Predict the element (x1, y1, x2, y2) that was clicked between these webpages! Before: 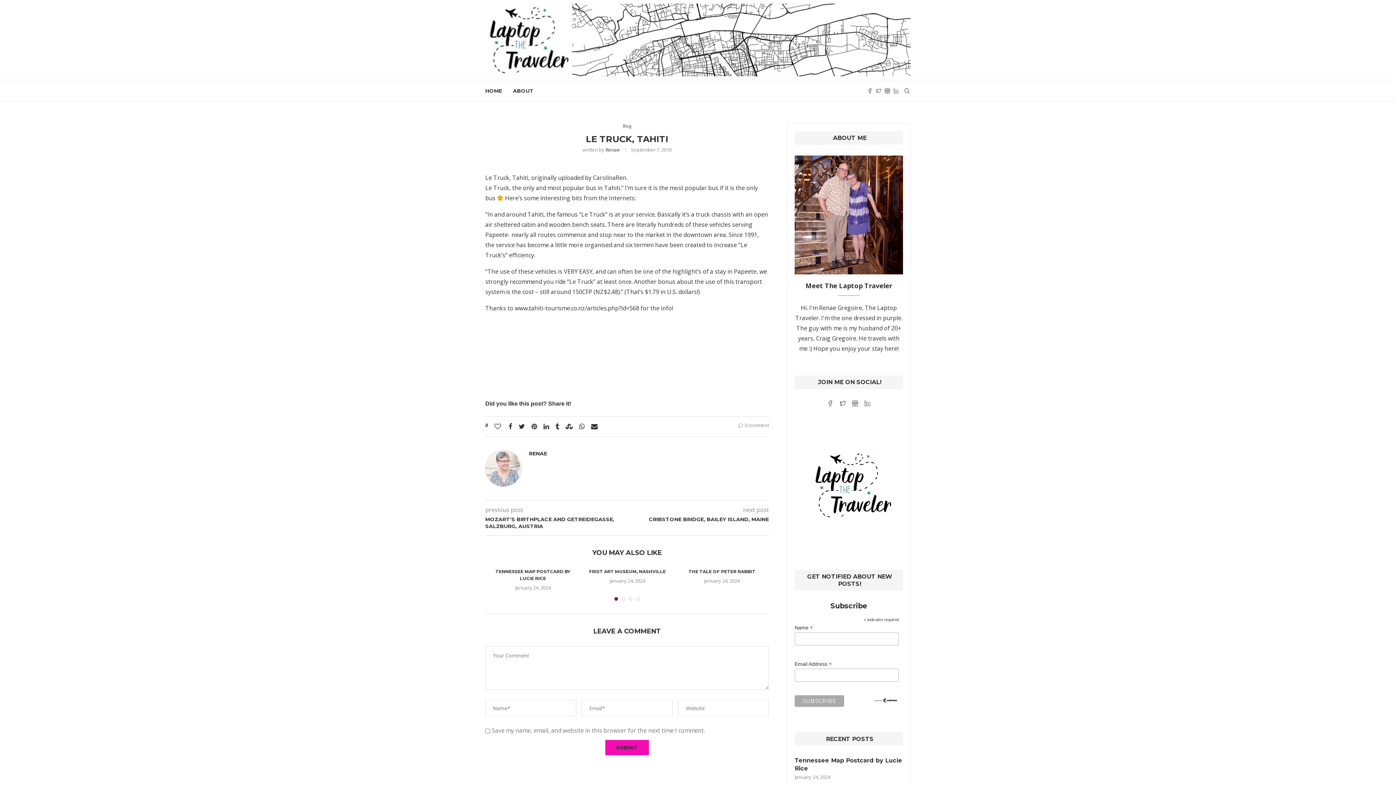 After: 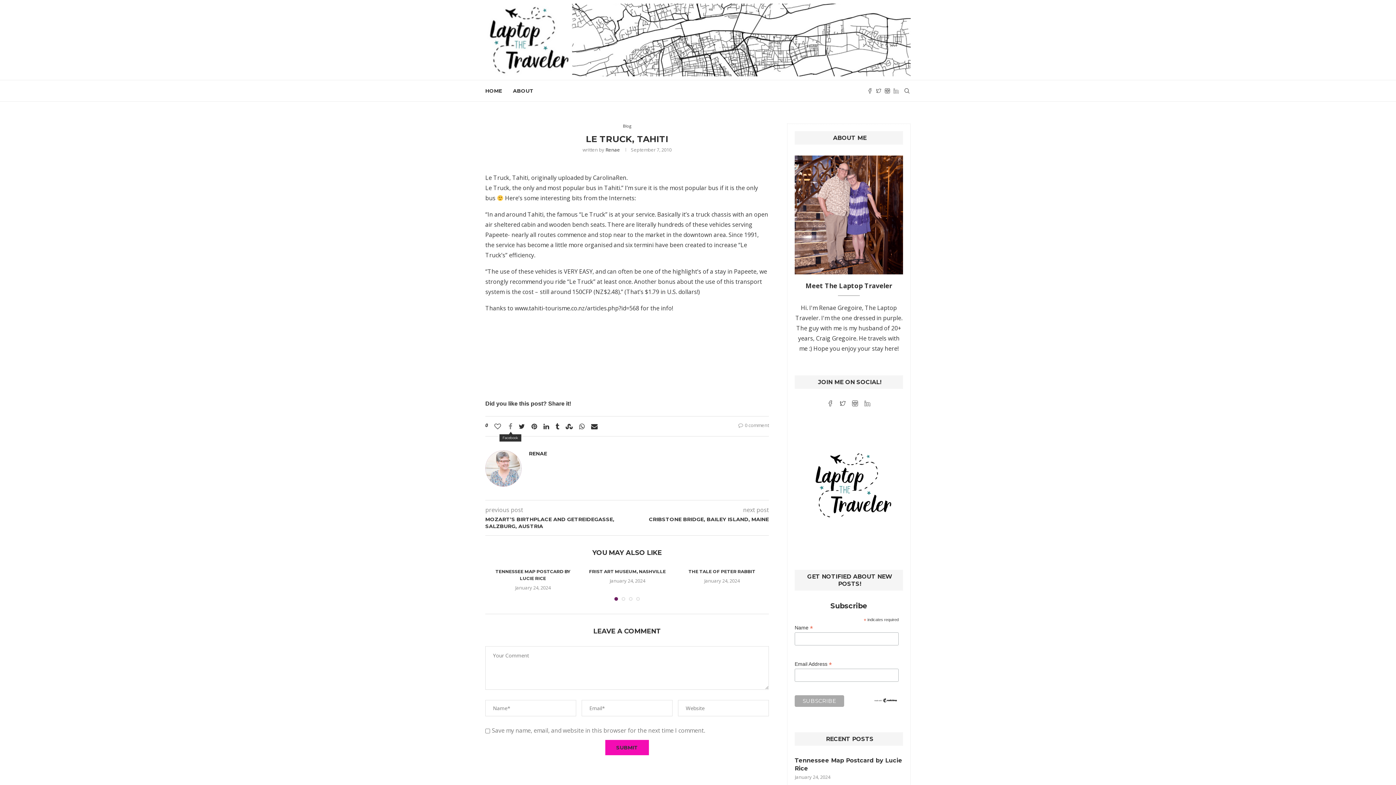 Action: label: Share on Facebook bbox: (508, 422, 512, 430)